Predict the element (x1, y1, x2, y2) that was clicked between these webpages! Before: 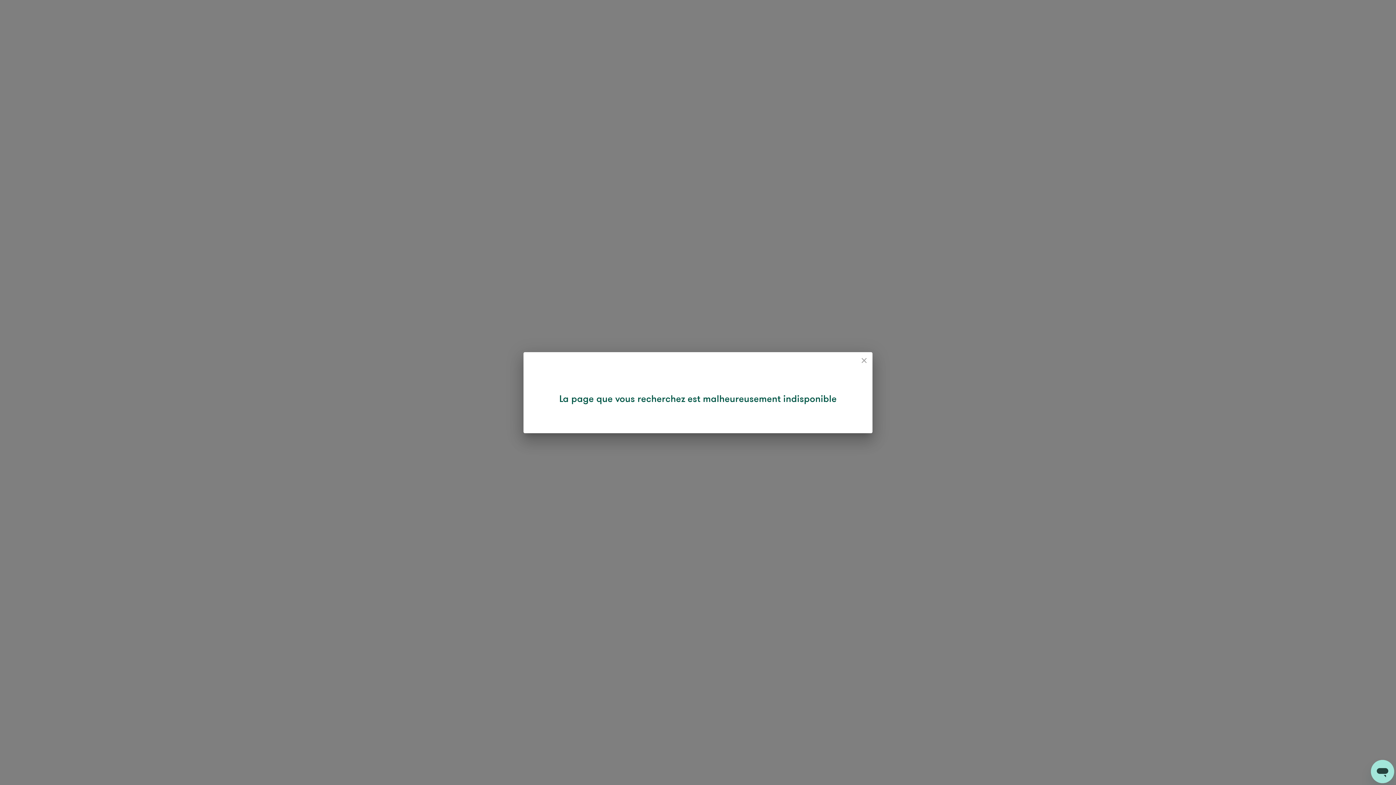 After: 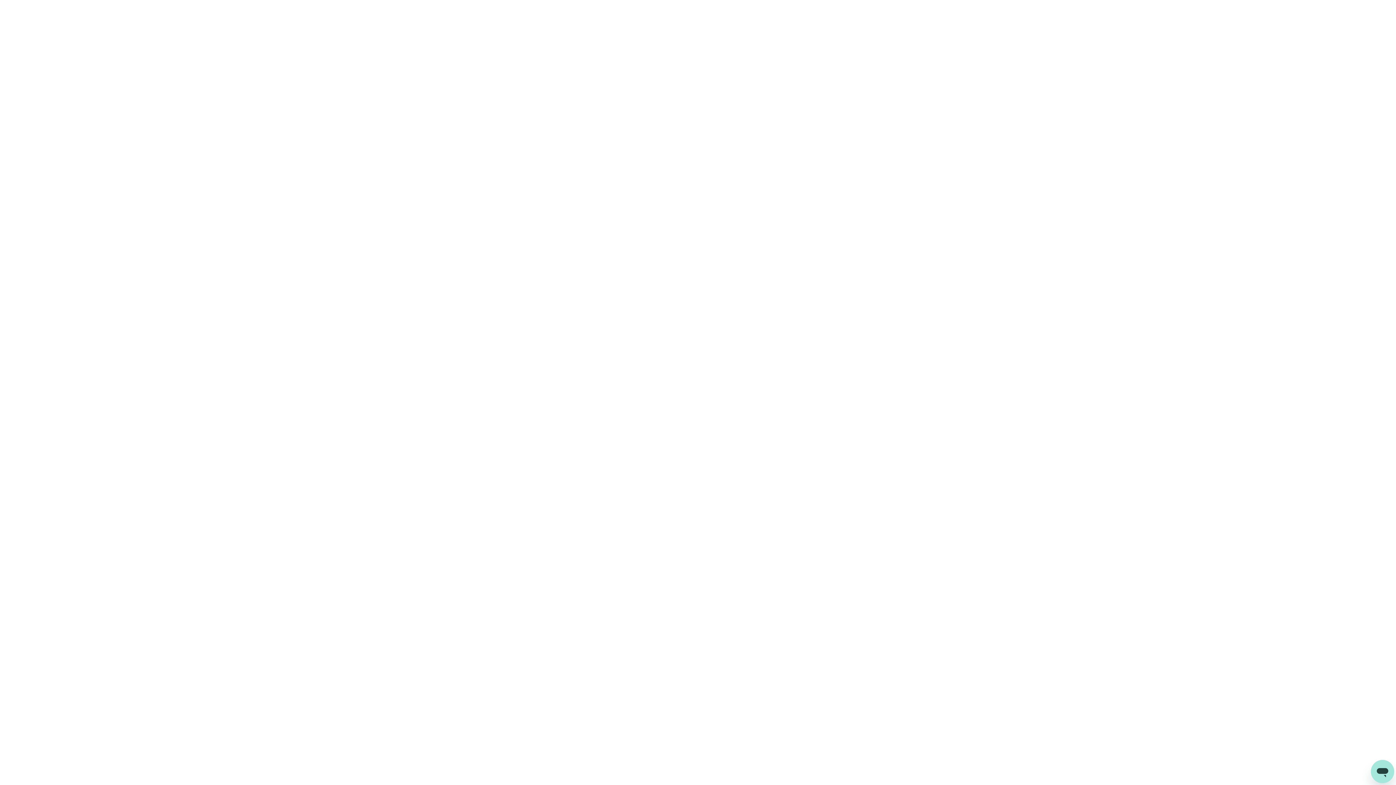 Action: bbox: (858, 355, 869, 366)